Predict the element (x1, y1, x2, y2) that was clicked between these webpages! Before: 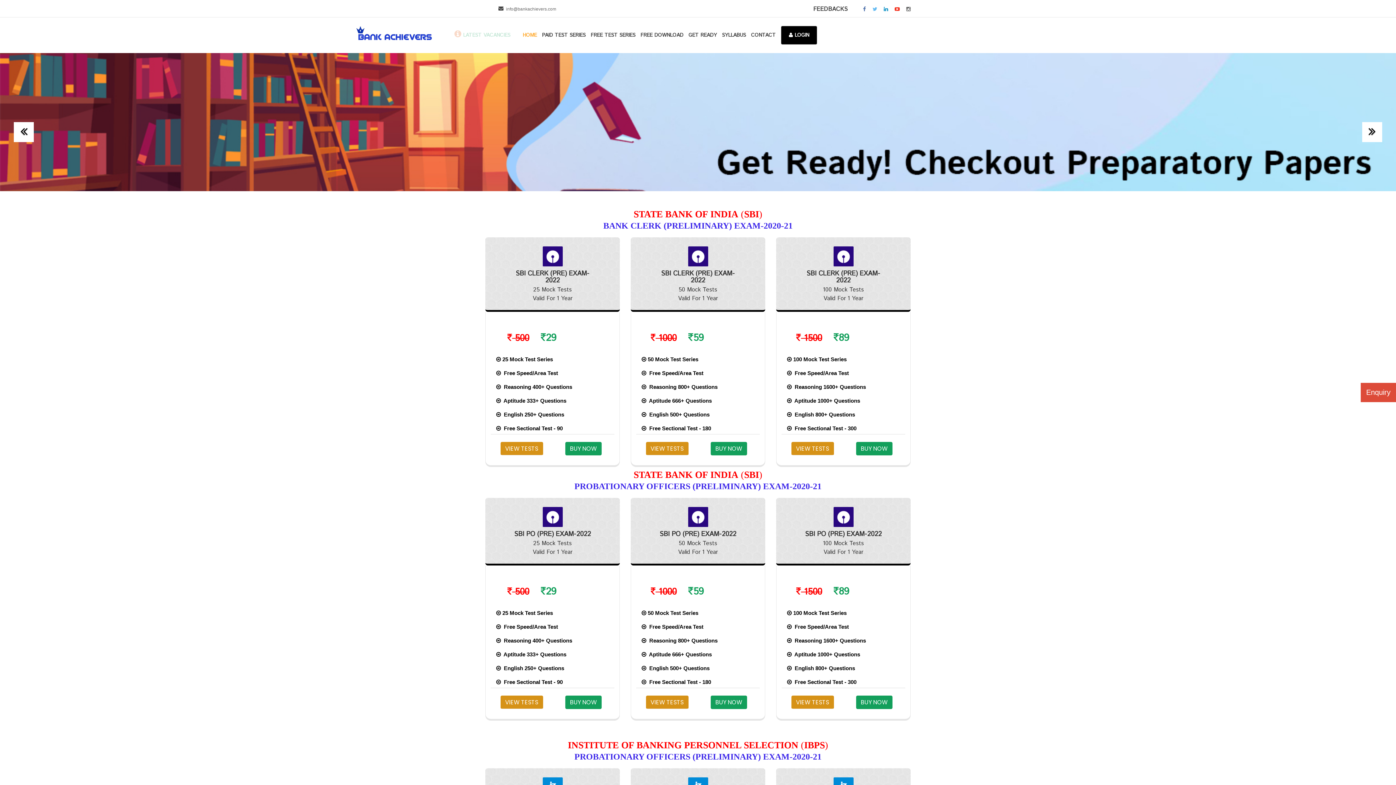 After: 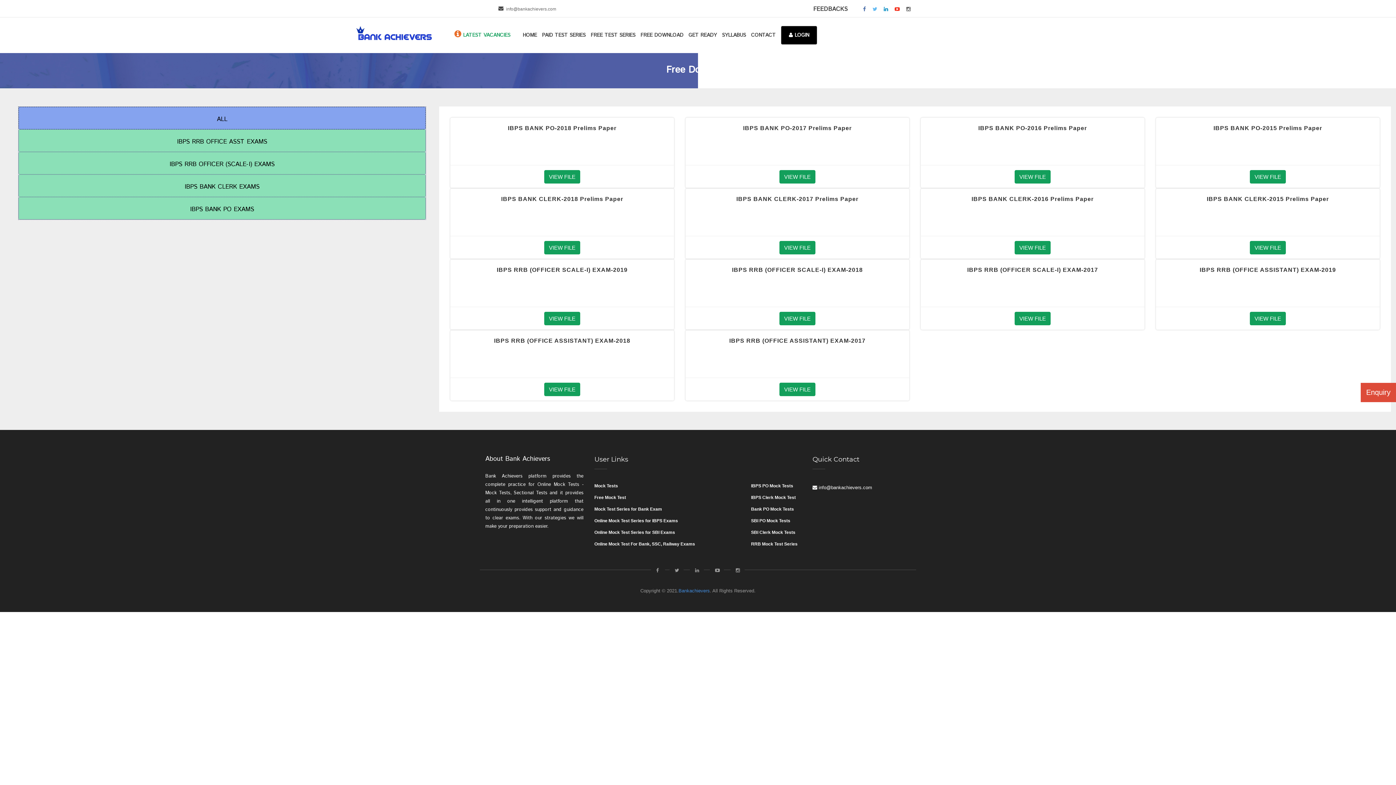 Action: label: FREE DOWNLOAD bbox: (640, 17, 687, 53)